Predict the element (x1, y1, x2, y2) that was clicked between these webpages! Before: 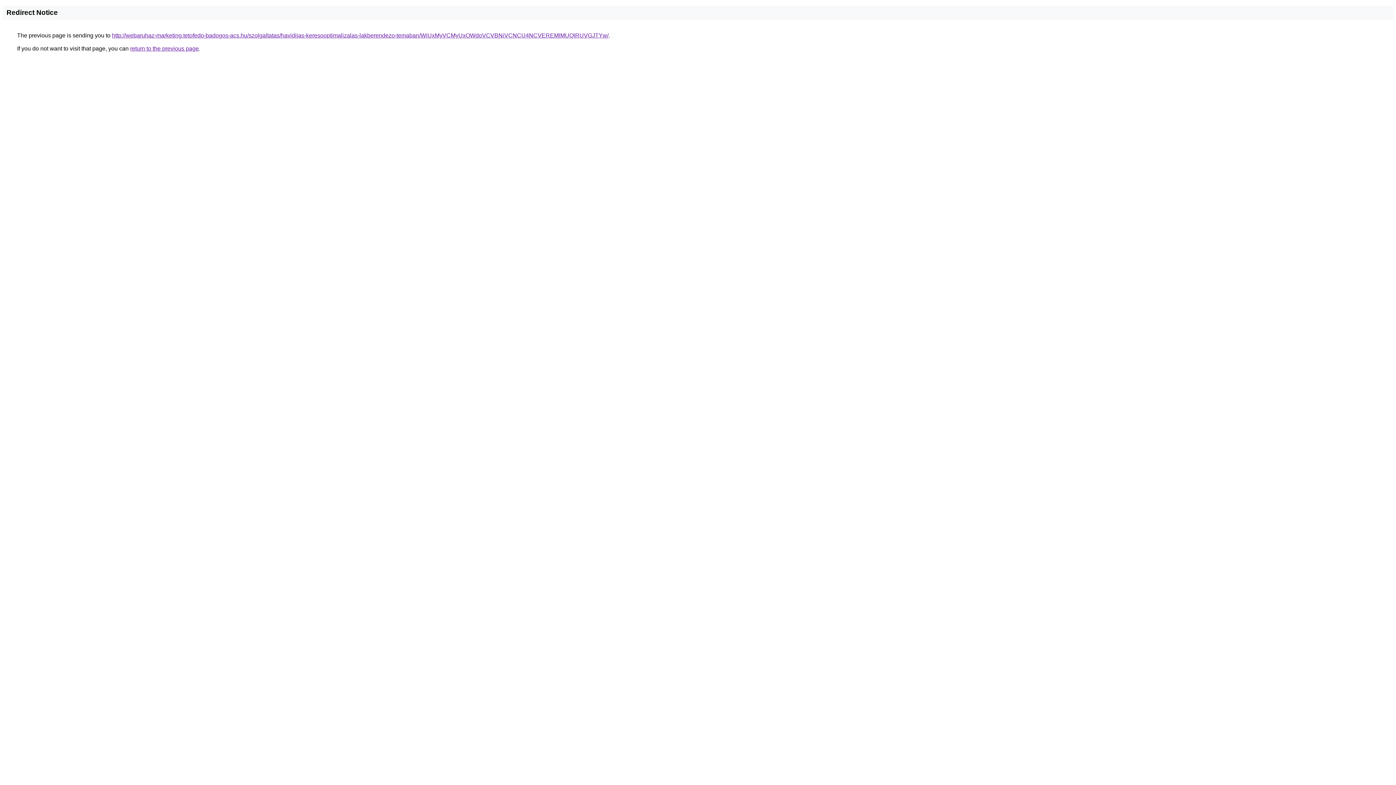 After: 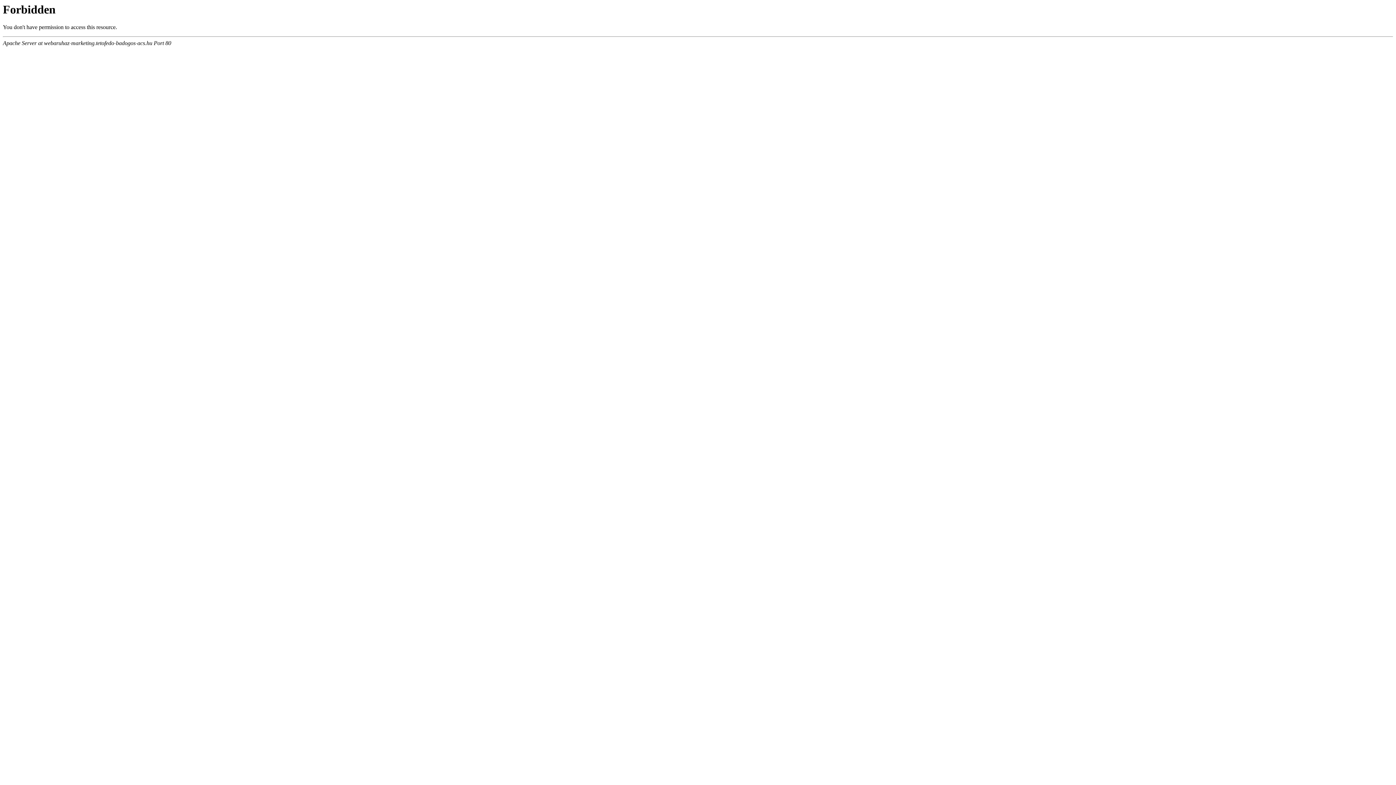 Action: bbox: (112, 32, 608, 38) label: http://webaruhaz-marketing.tetofedo-badogos-acs.hu/szolgaltatas/havidijas-keresooptimalizalas-lakberendezo-temaban/WiUxMyVCMyUxOWdoVCVBNiVCNCU4NCVEREMlMUQlRUVGJTYw/